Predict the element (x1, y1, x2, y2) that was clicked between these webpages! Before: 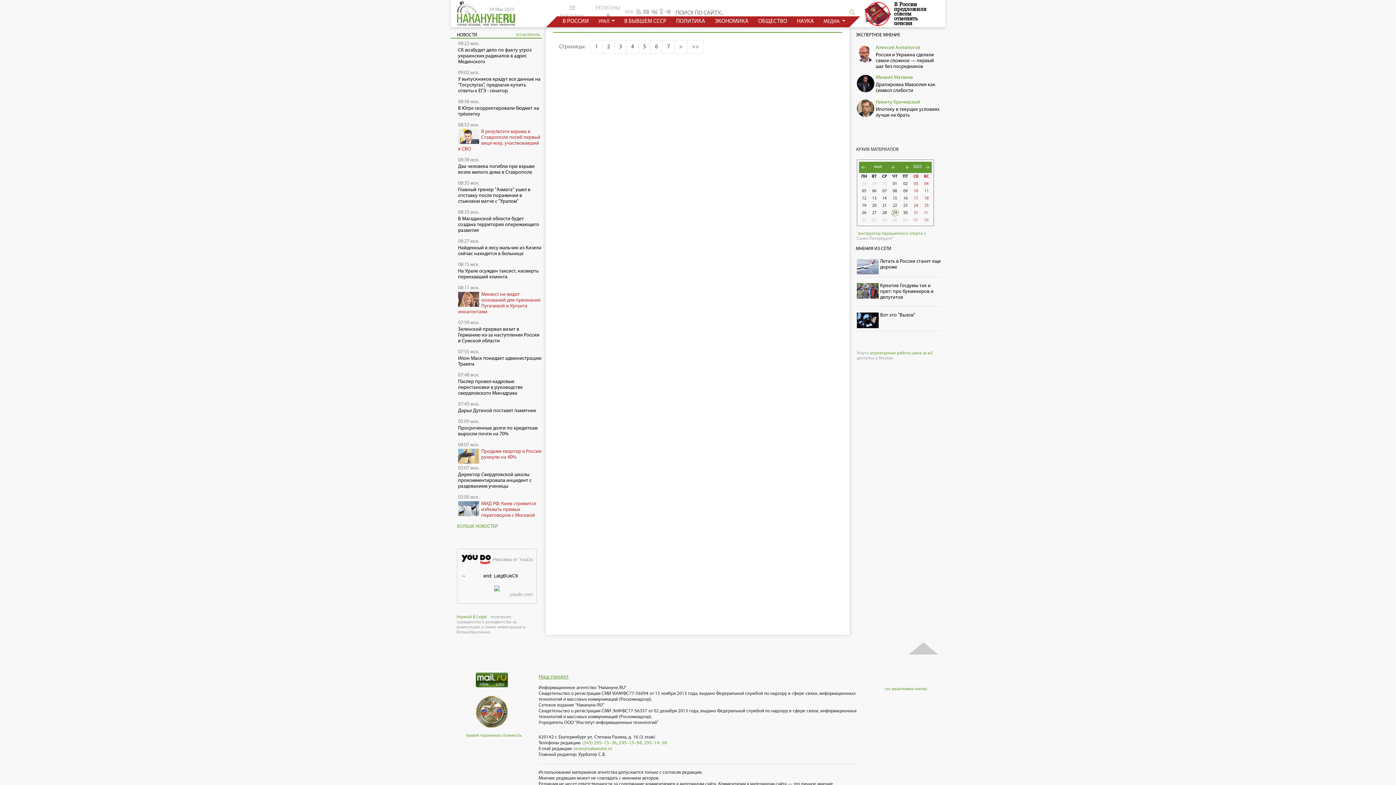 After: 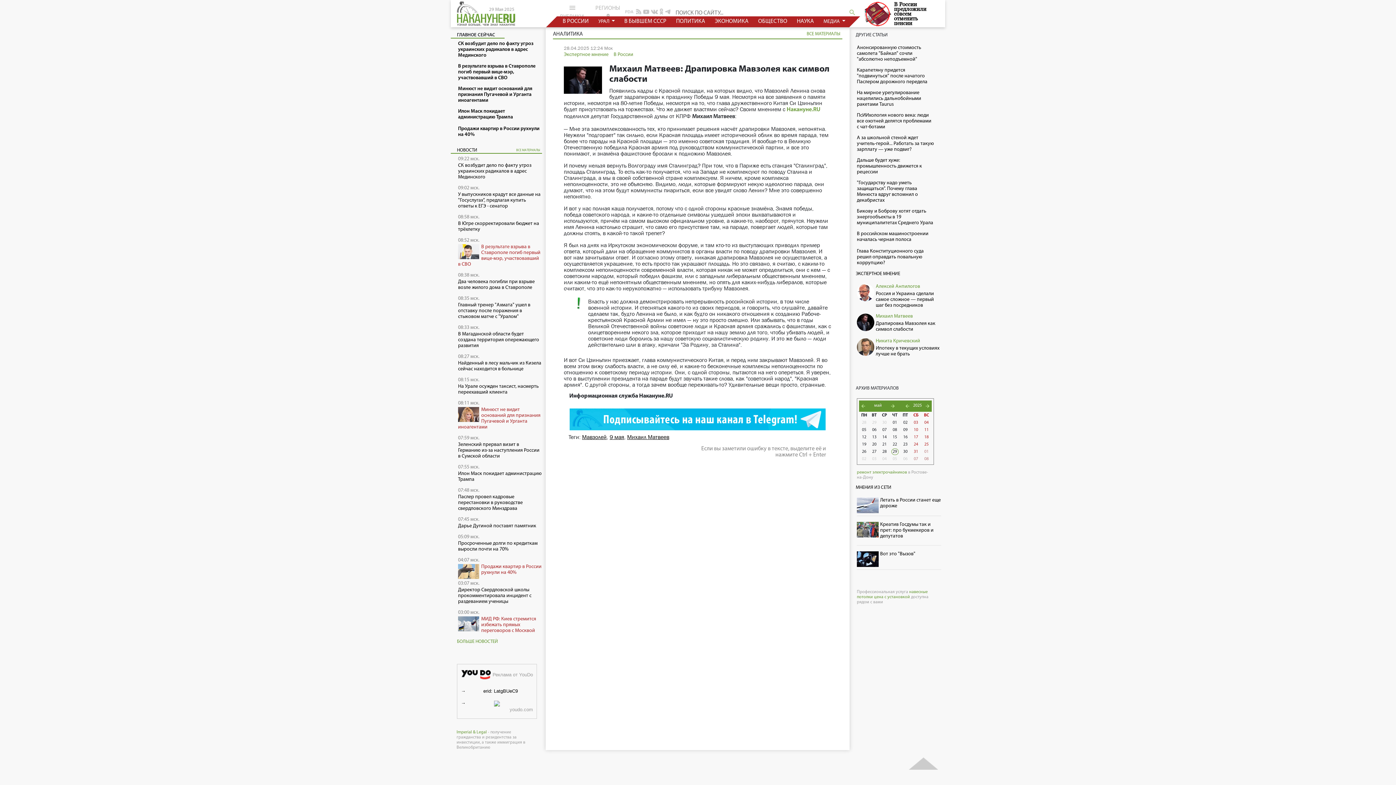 Action: label: Михаил Матвеев

Драпировка Мавзолея как символ слабости bbox: (857, 74, 941, 93)